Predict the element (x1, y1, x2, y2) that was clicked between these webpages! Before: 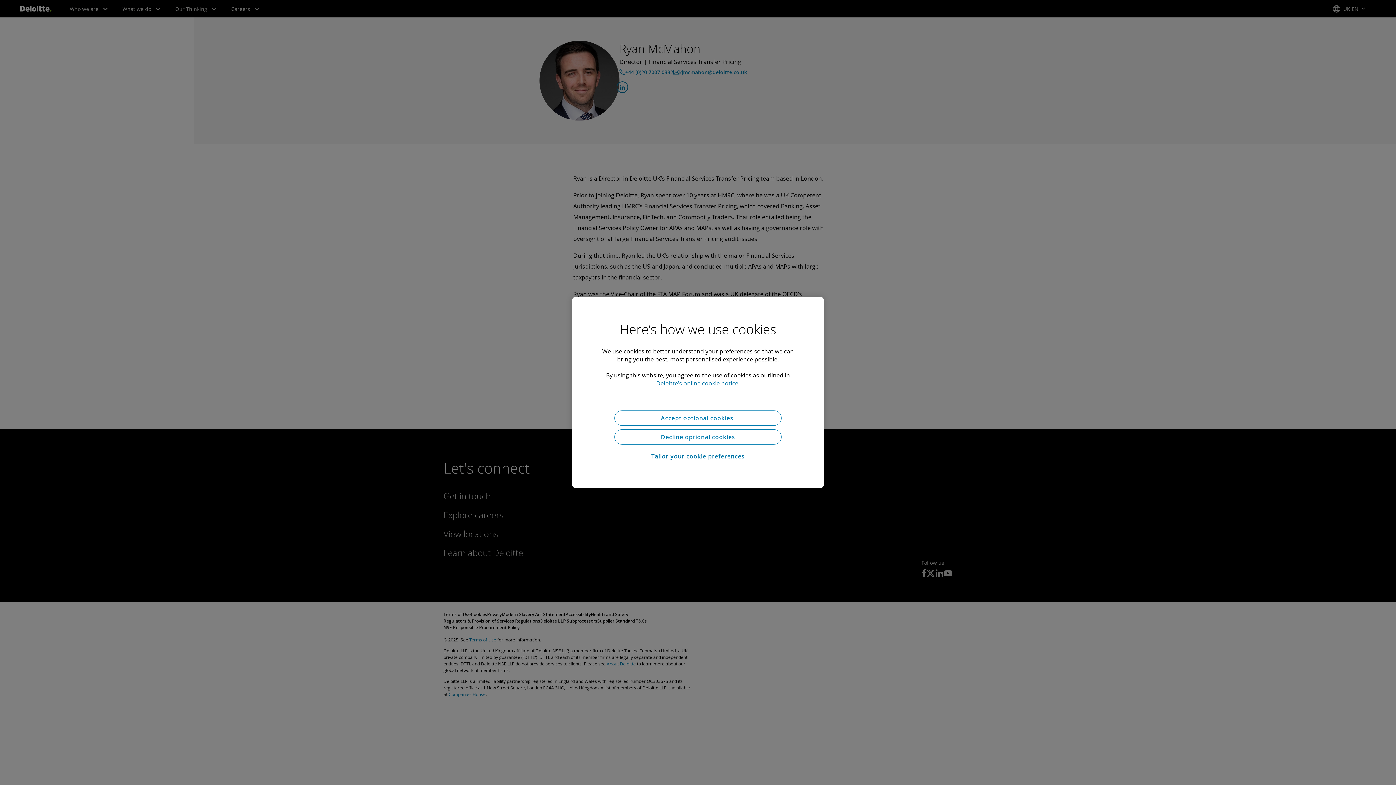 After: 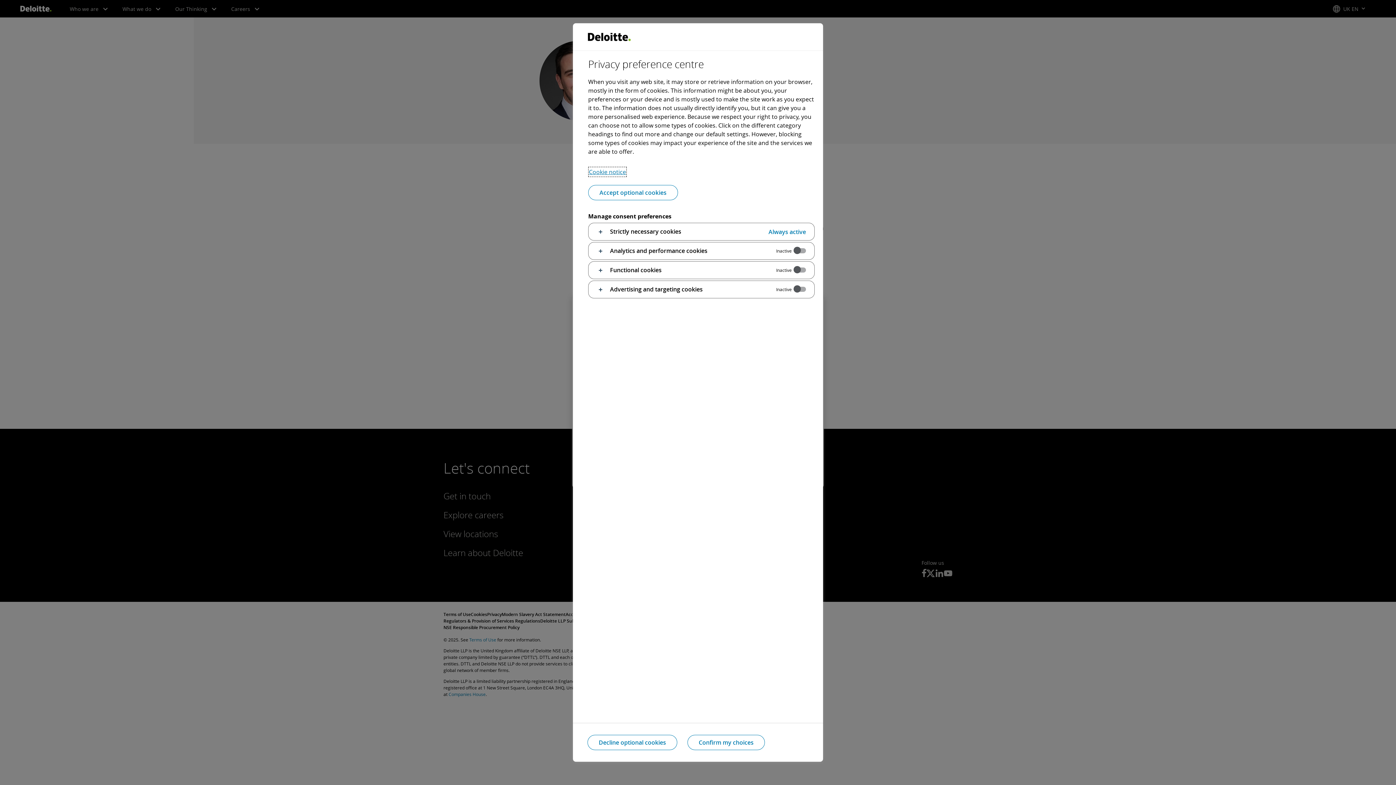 Action: bbox: (614, 448, 781, 464) label: Tailor your cookie preferences